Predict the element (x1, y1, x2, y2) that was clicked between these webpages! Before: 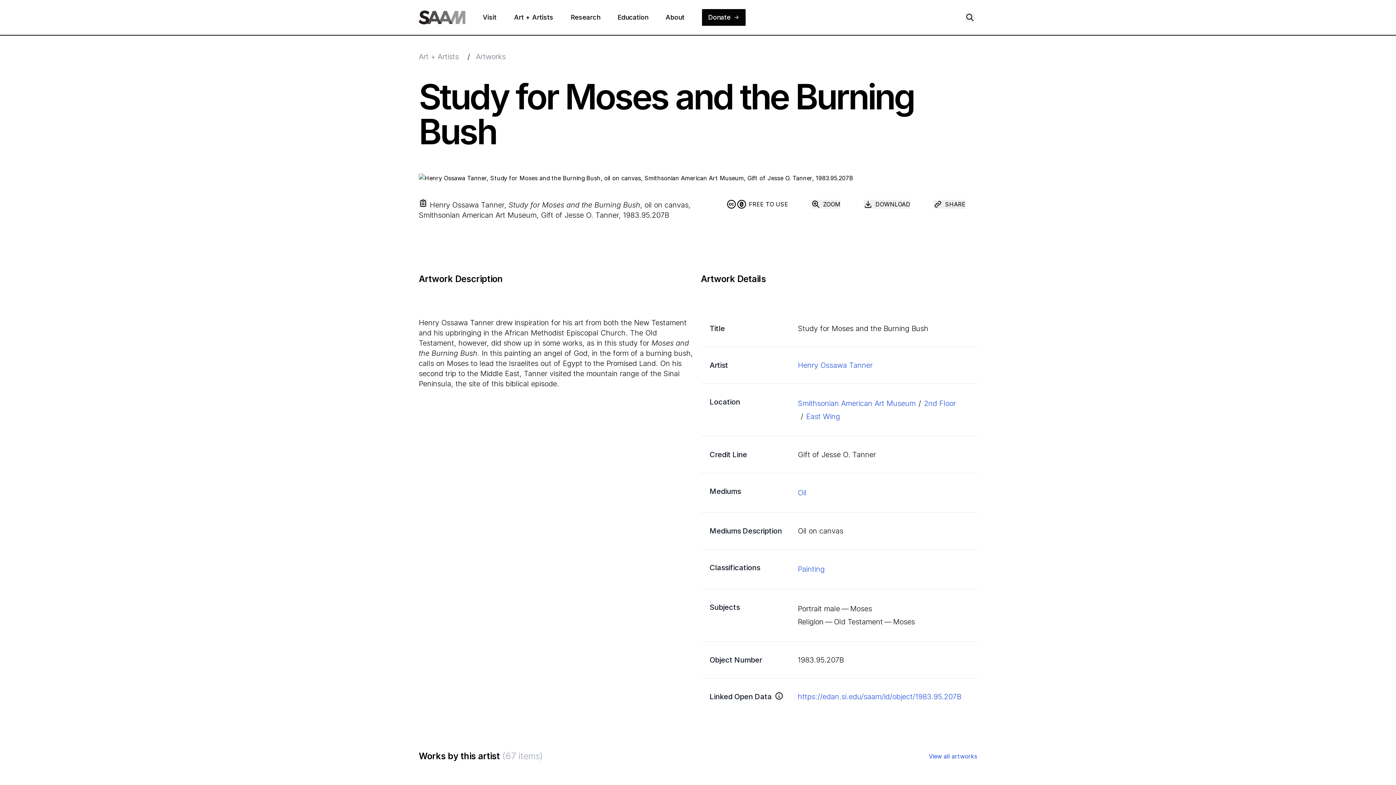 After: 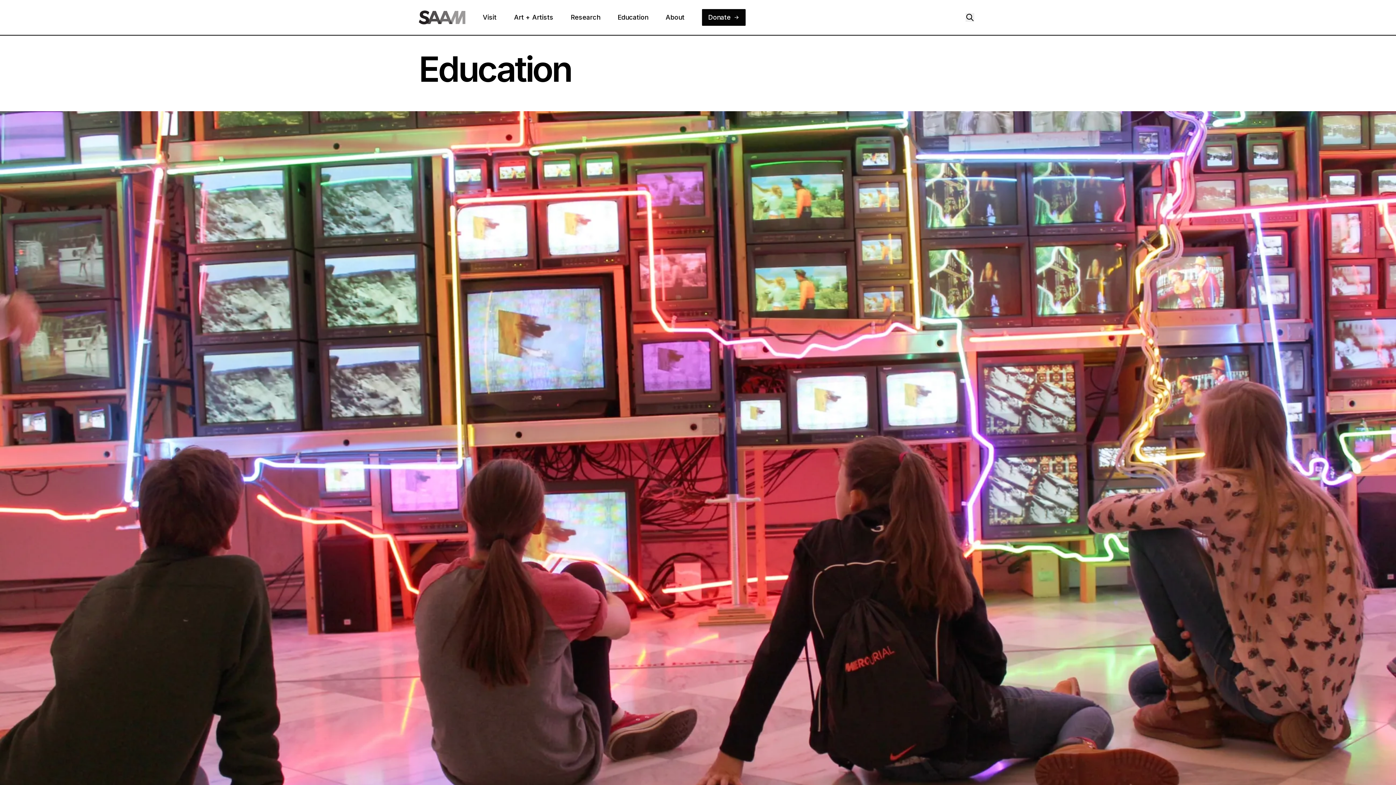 Action: bbox: (617, 12, 657, 22) label: Education